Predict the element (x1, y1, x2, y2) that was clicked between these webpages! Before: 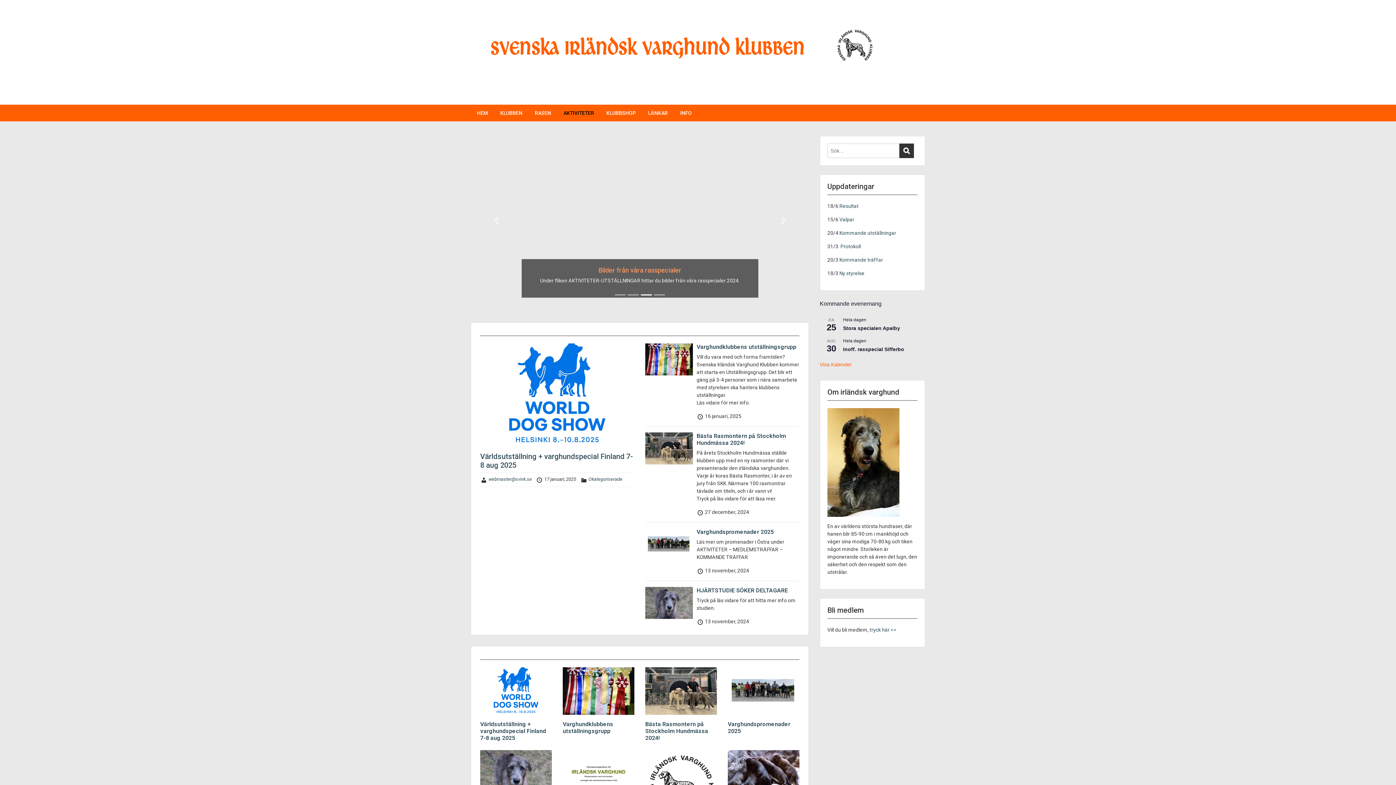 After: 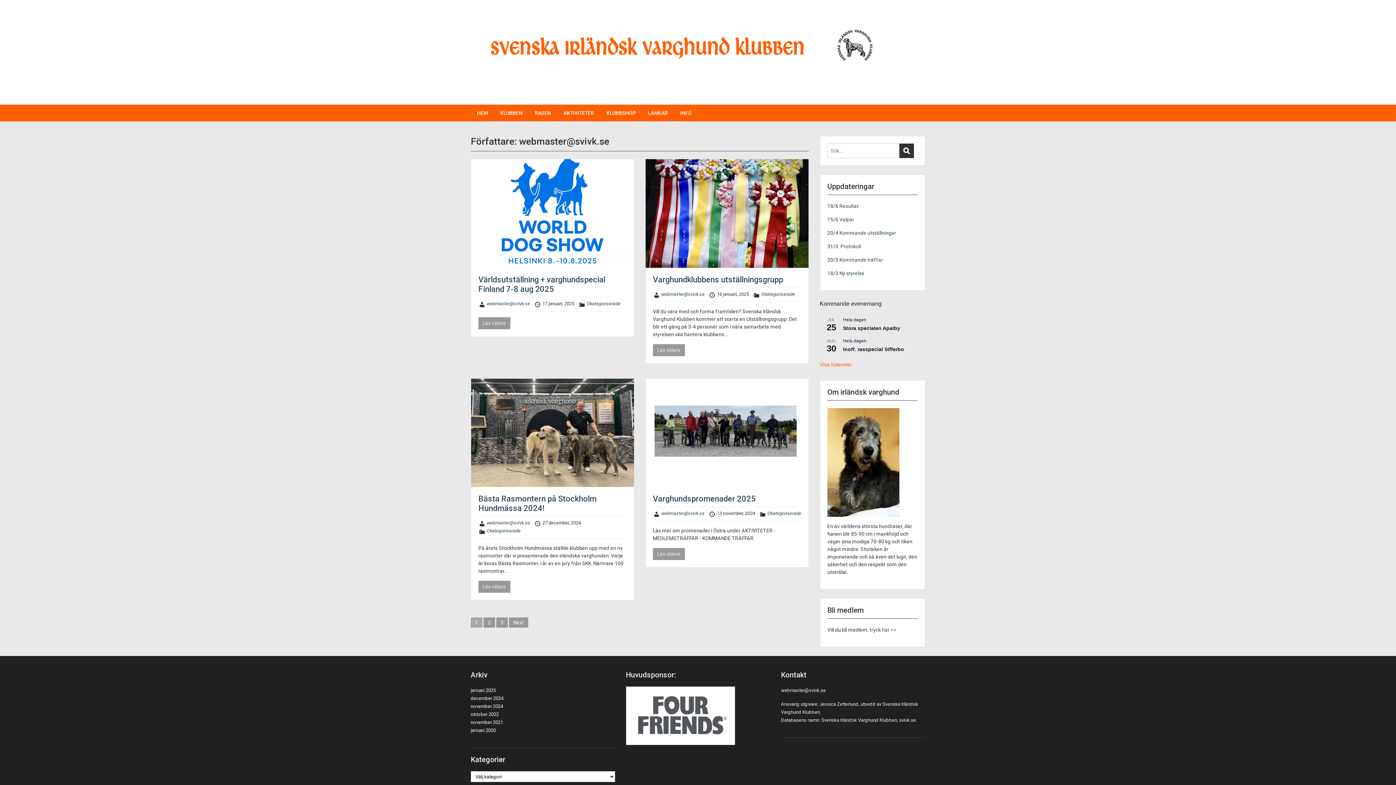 Action: bbox: (488, 476, 532, 482) label: webmaster@svivk.se